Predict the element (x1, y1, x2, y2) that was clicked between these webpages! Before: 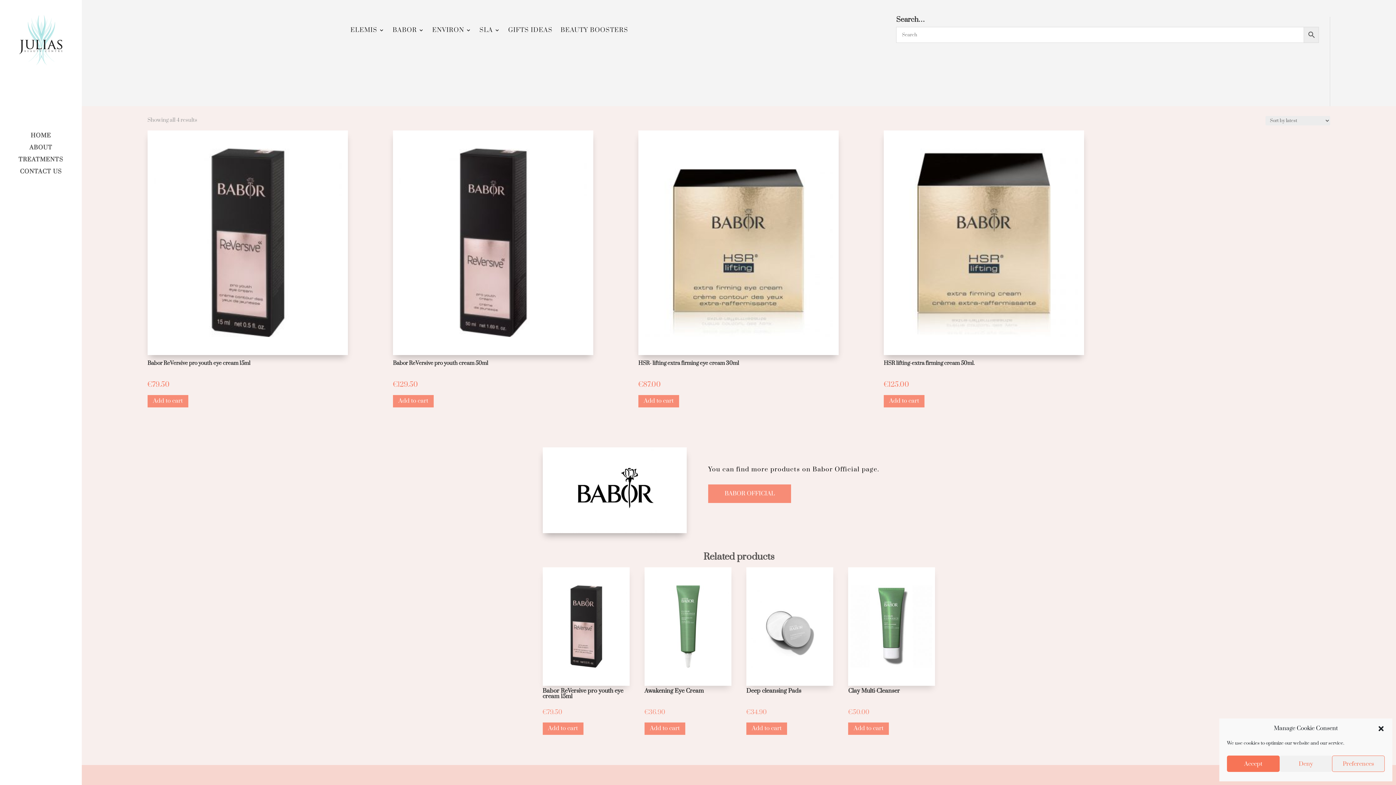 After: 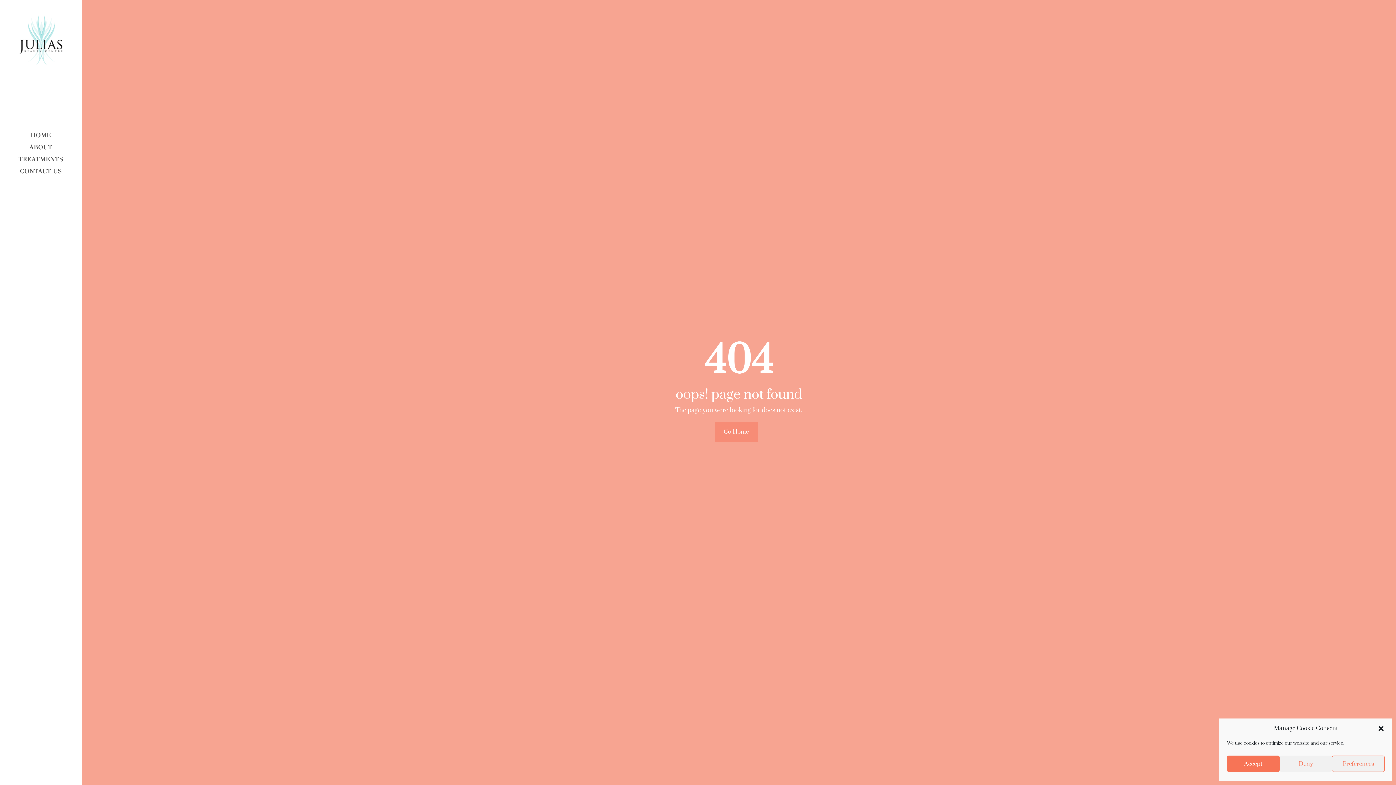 Action: bbox: (848, 722, 889, 735) label: Add to cart: “Clay Multi-Cleanser”